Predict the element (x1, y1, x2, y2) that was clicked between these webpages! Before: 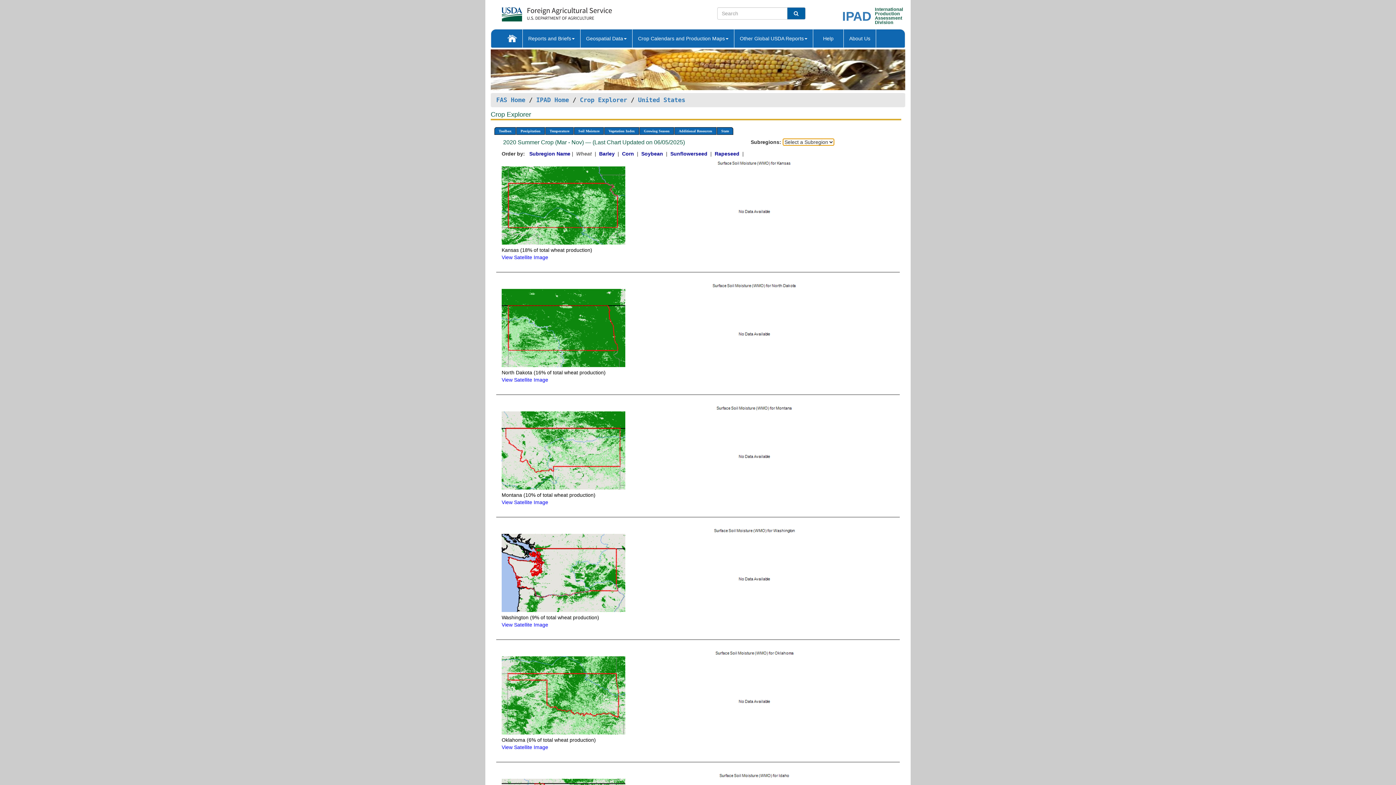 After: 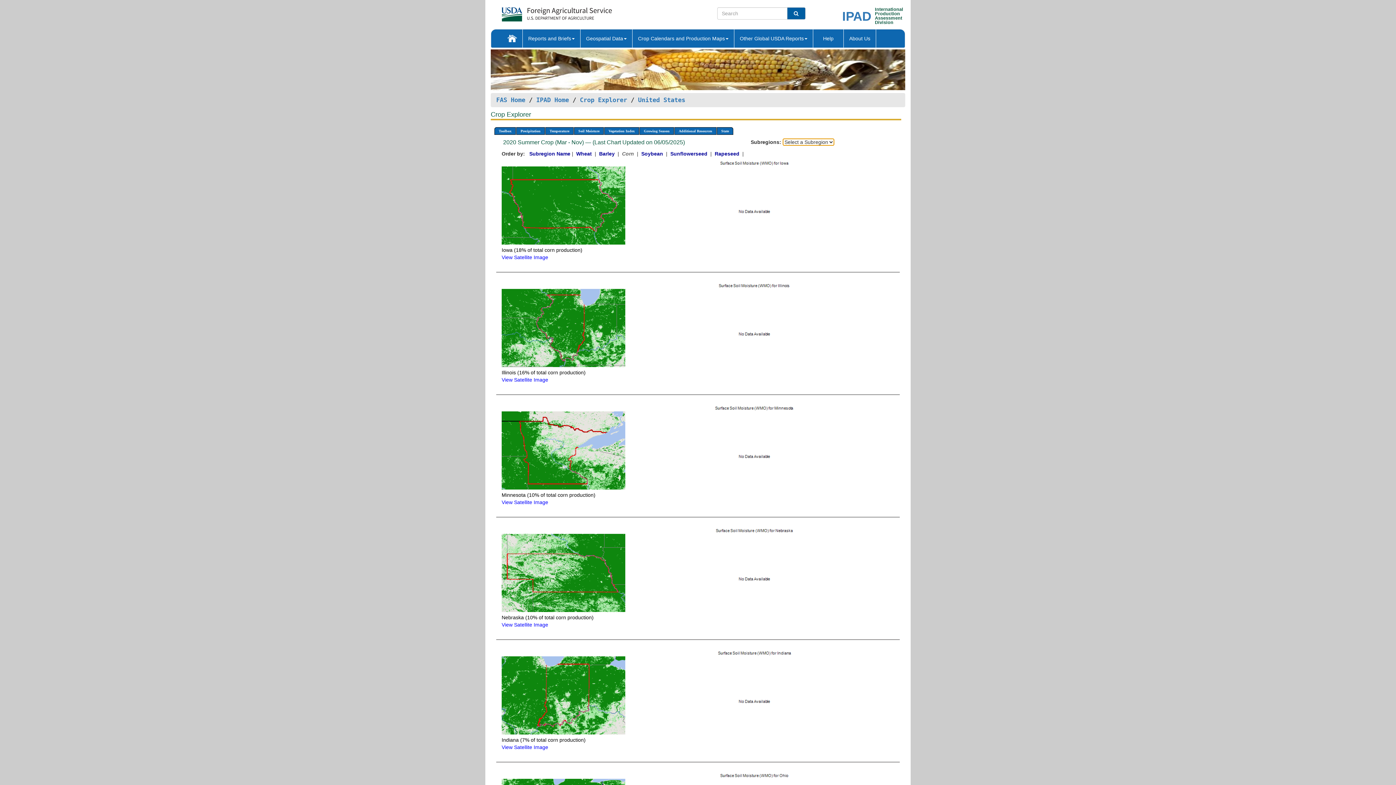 Action: bbox: (622, 151, 635, 156) label: Corn 